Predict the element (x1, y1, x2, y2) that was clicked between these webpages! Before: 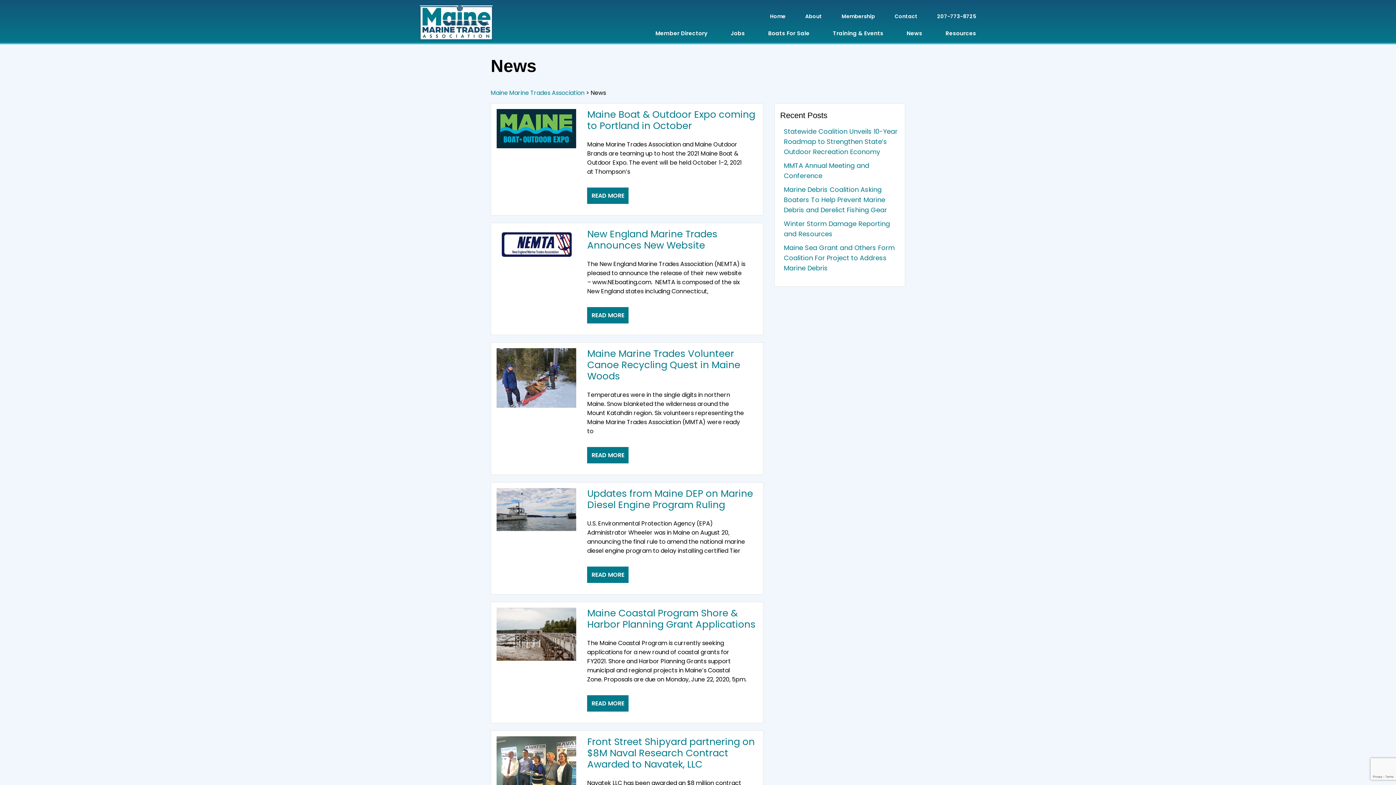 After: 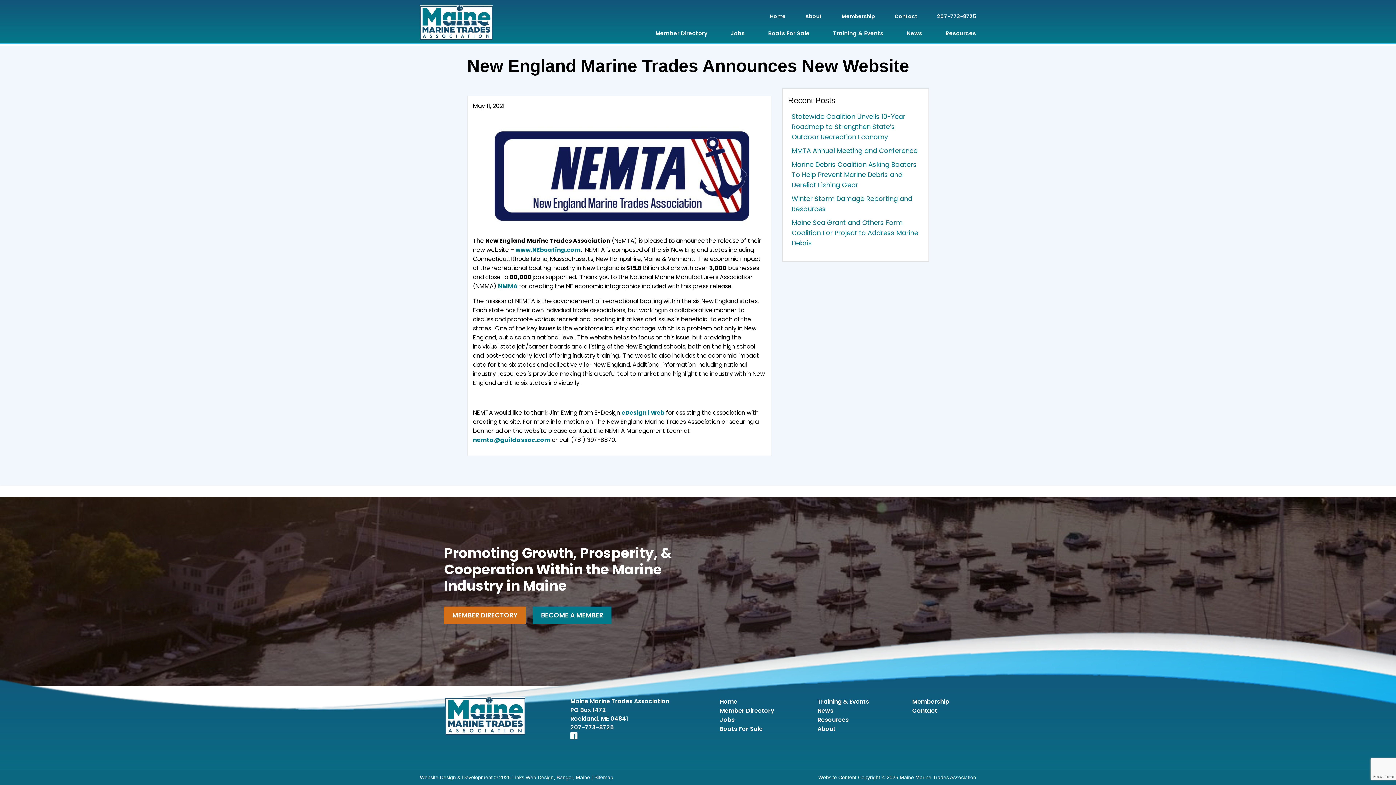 Action: bbox: (587, 227, 717, 251) label: New England Marine Trades Announces New Website